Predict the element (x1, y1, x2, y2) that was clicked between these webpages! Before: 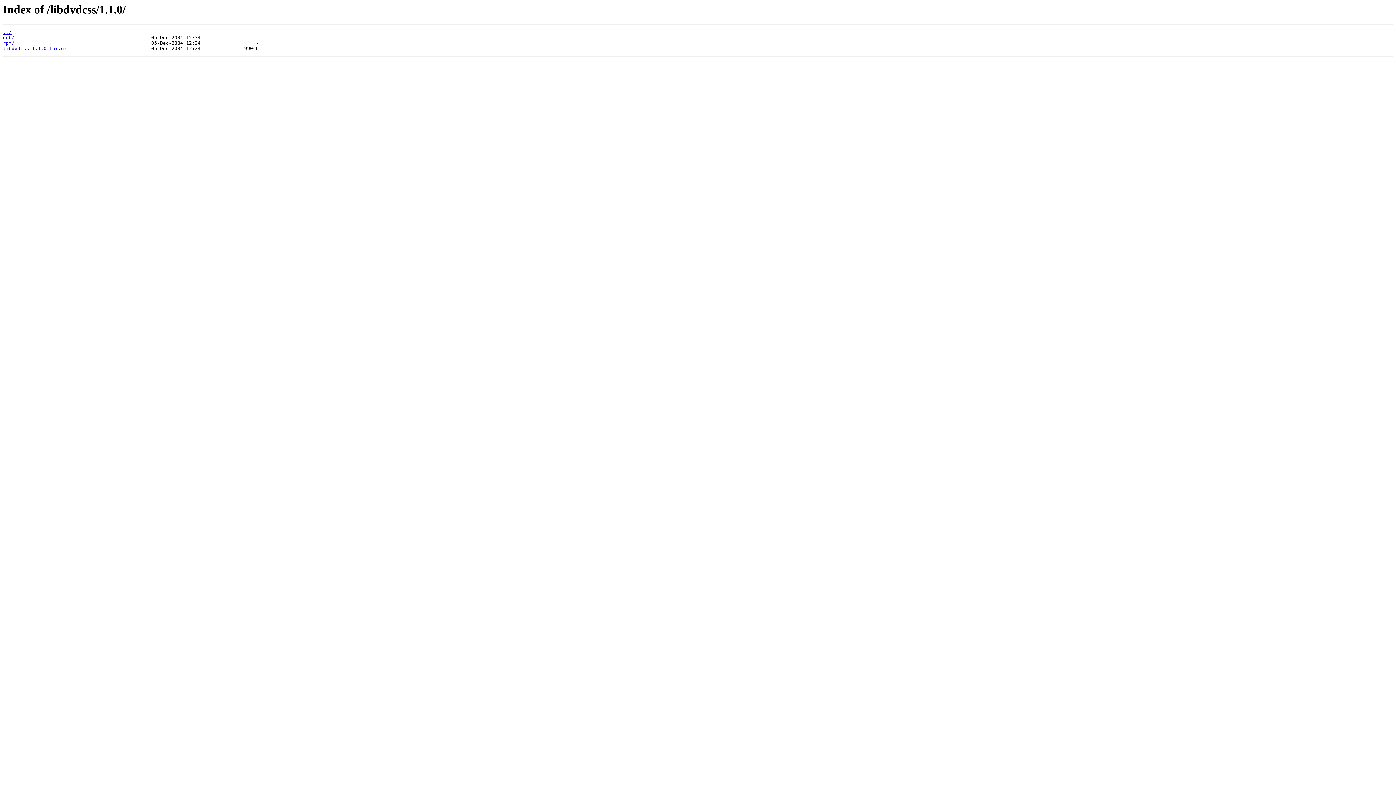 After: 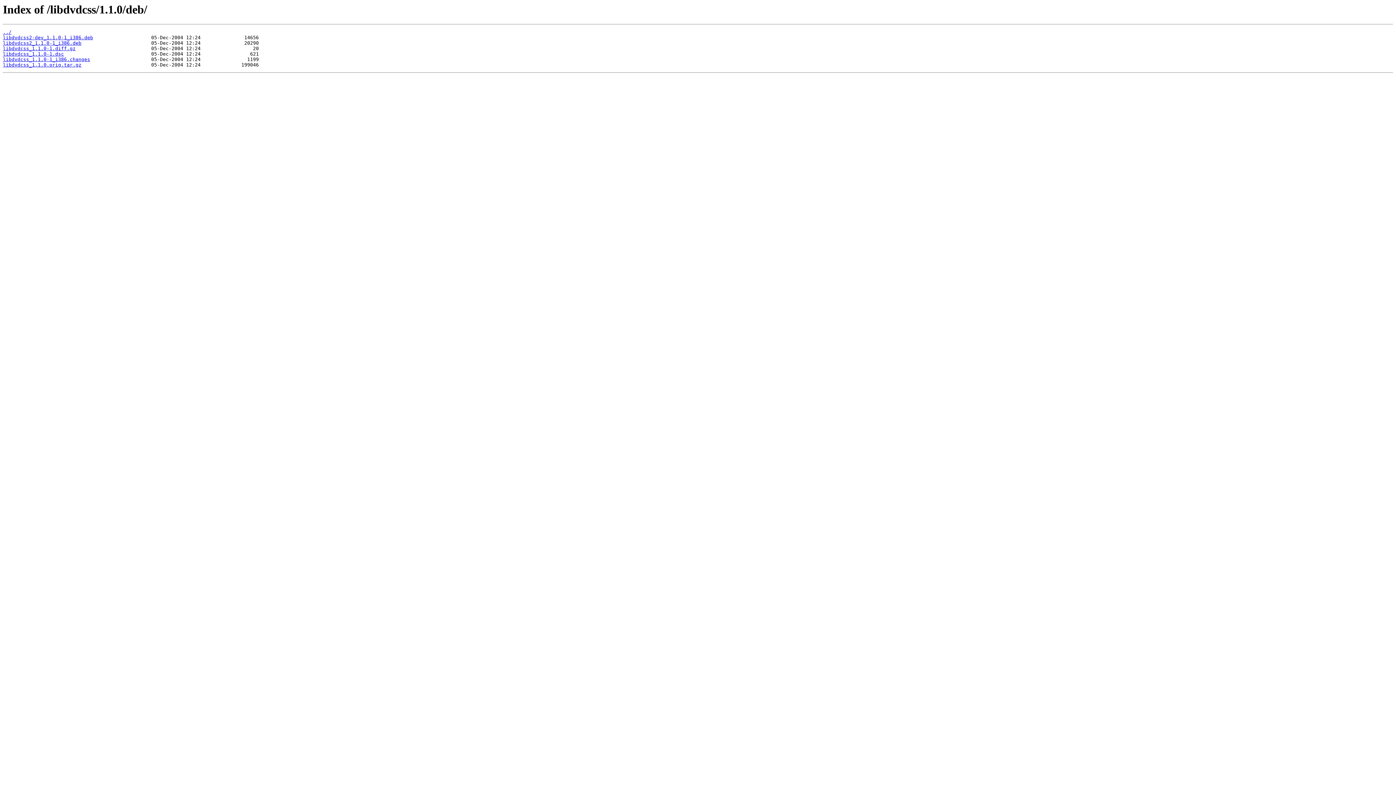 Action: bbox: (2, 35, 14, 40) label: deb/